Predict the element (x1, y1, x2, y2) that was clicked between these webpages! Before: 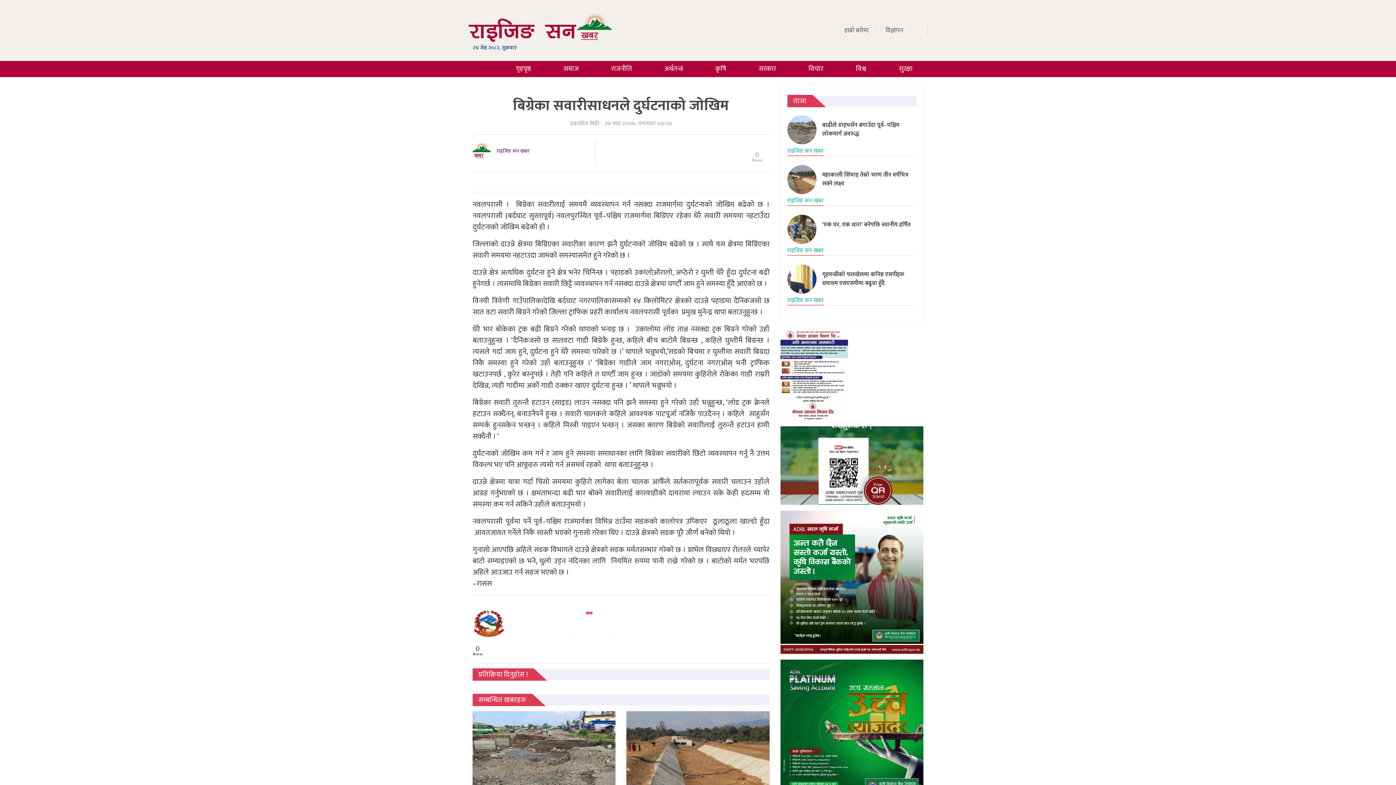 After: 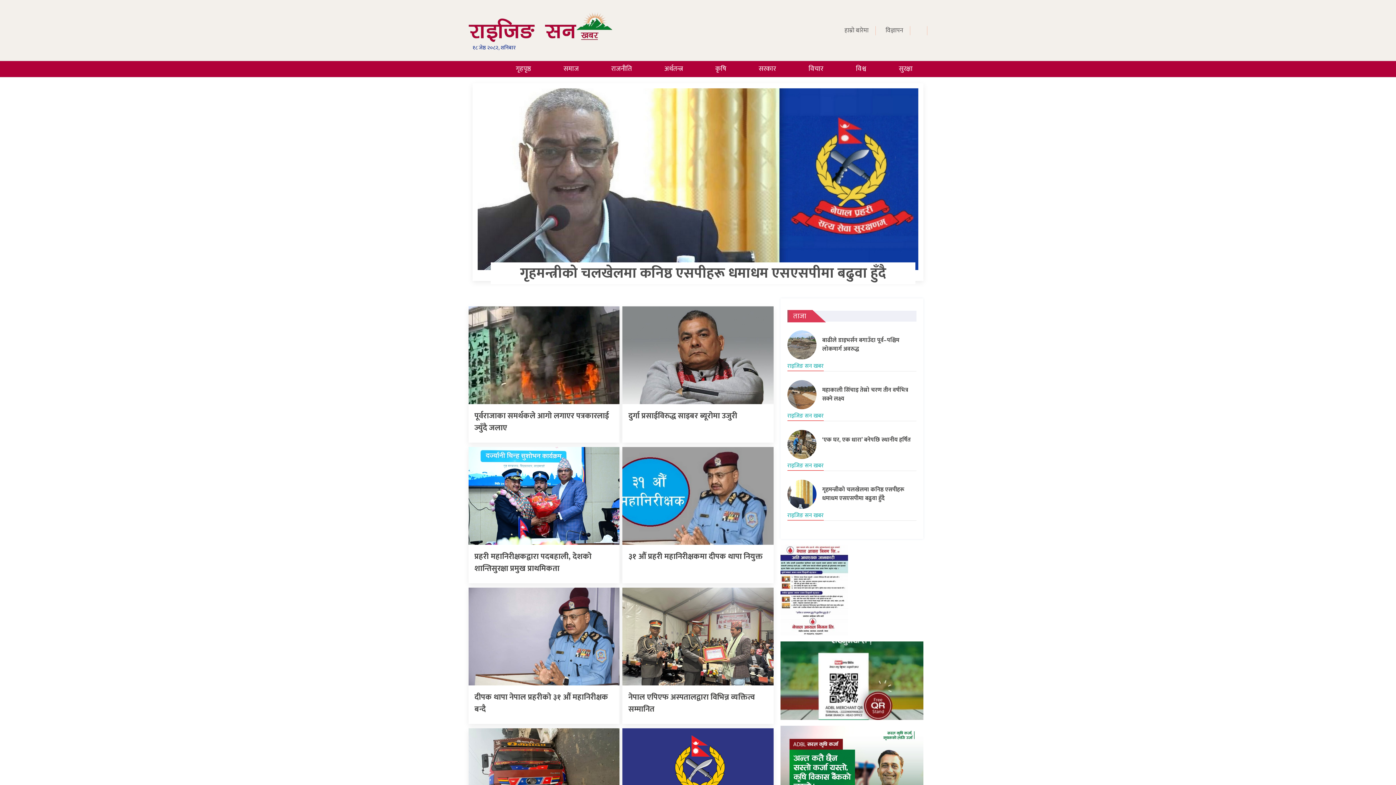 Action: label: सुरक्षा bbox: (882, 61, 929, 77)